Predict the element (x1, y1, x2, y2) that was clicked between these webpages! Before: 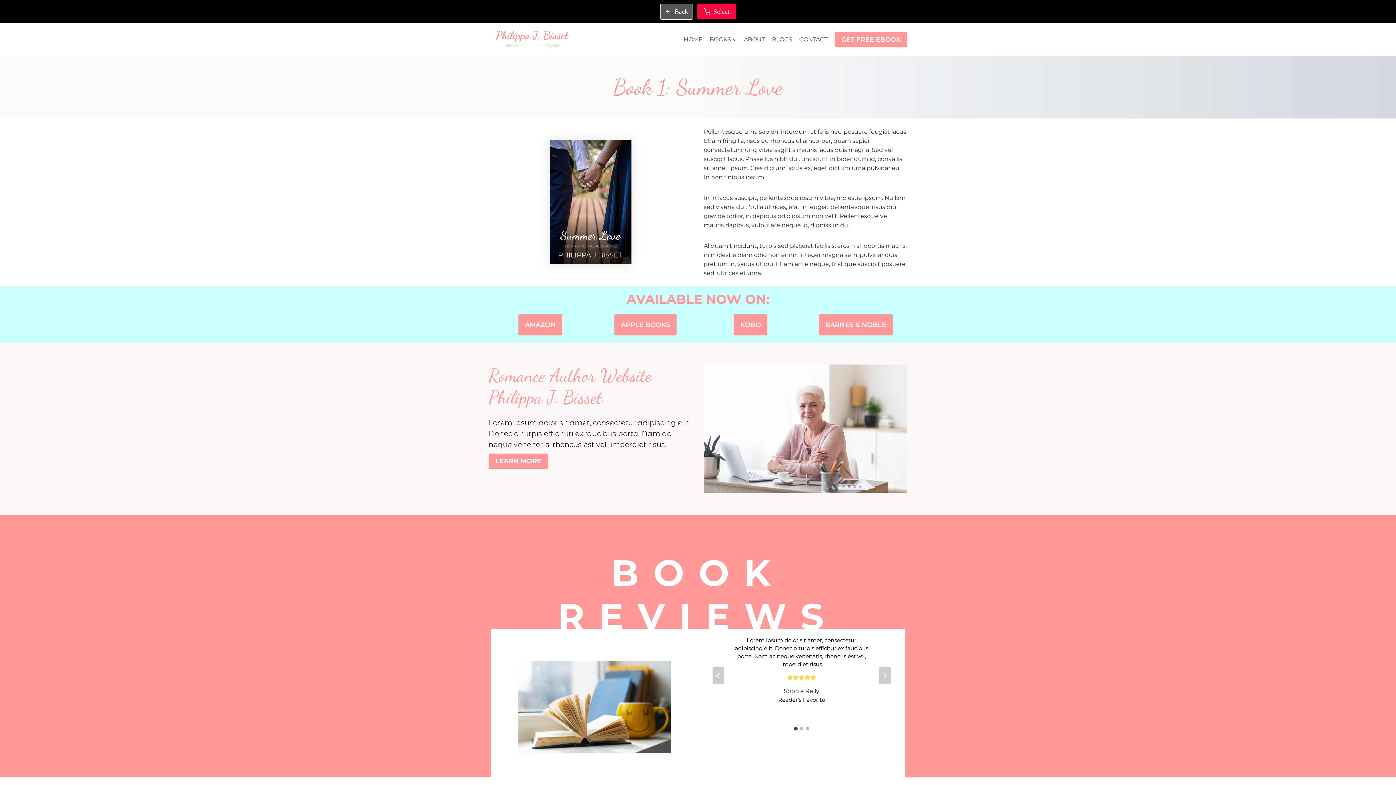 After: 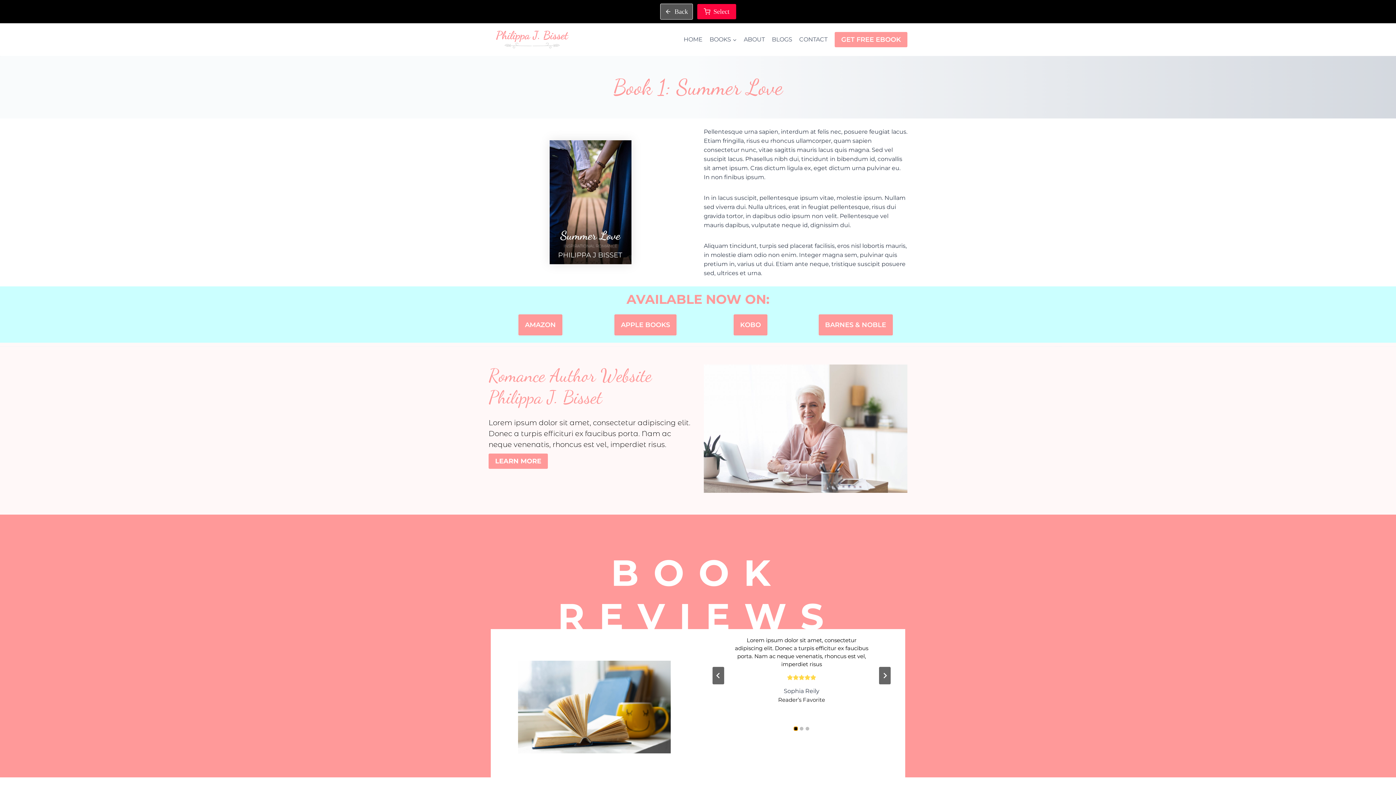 Action: bbox: (794, 727, 797, 730) label: Go to slide 1